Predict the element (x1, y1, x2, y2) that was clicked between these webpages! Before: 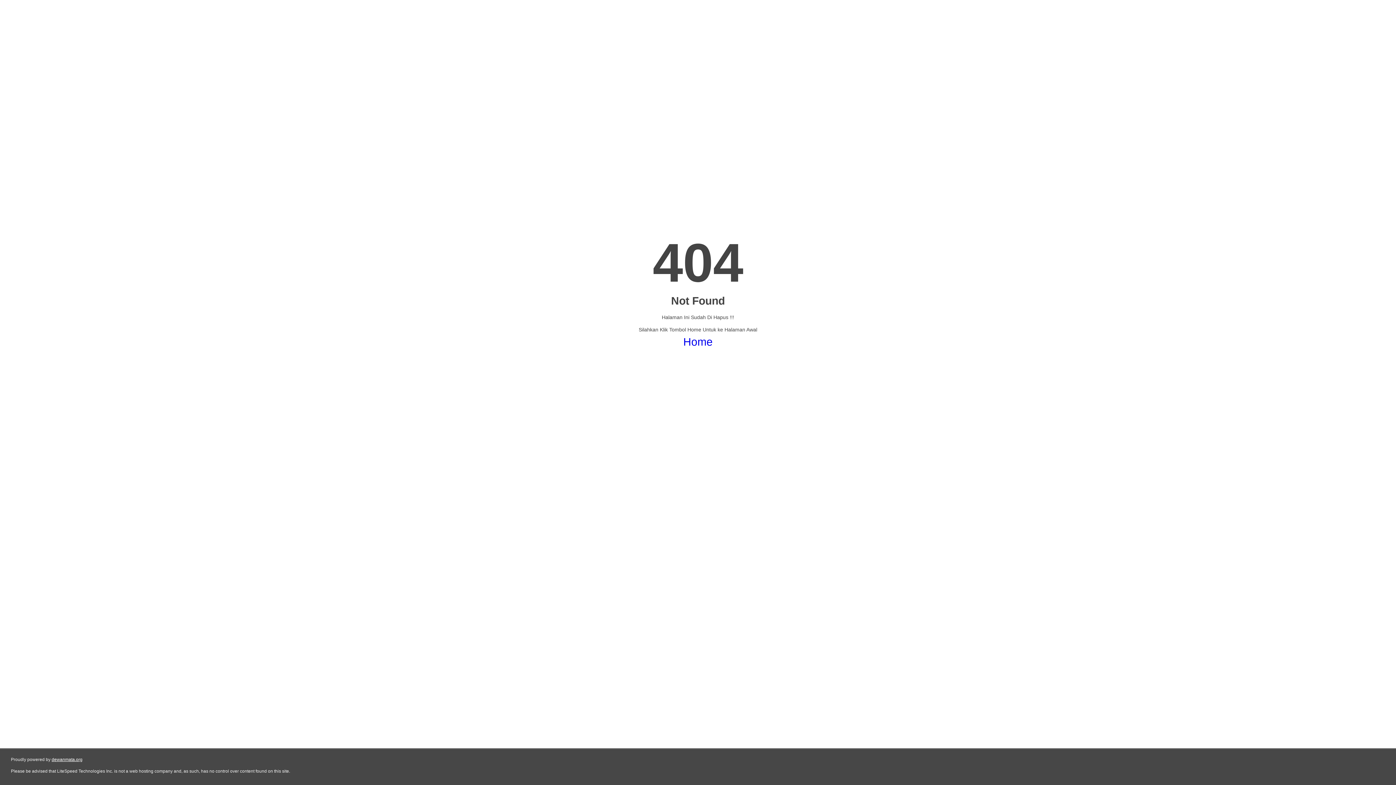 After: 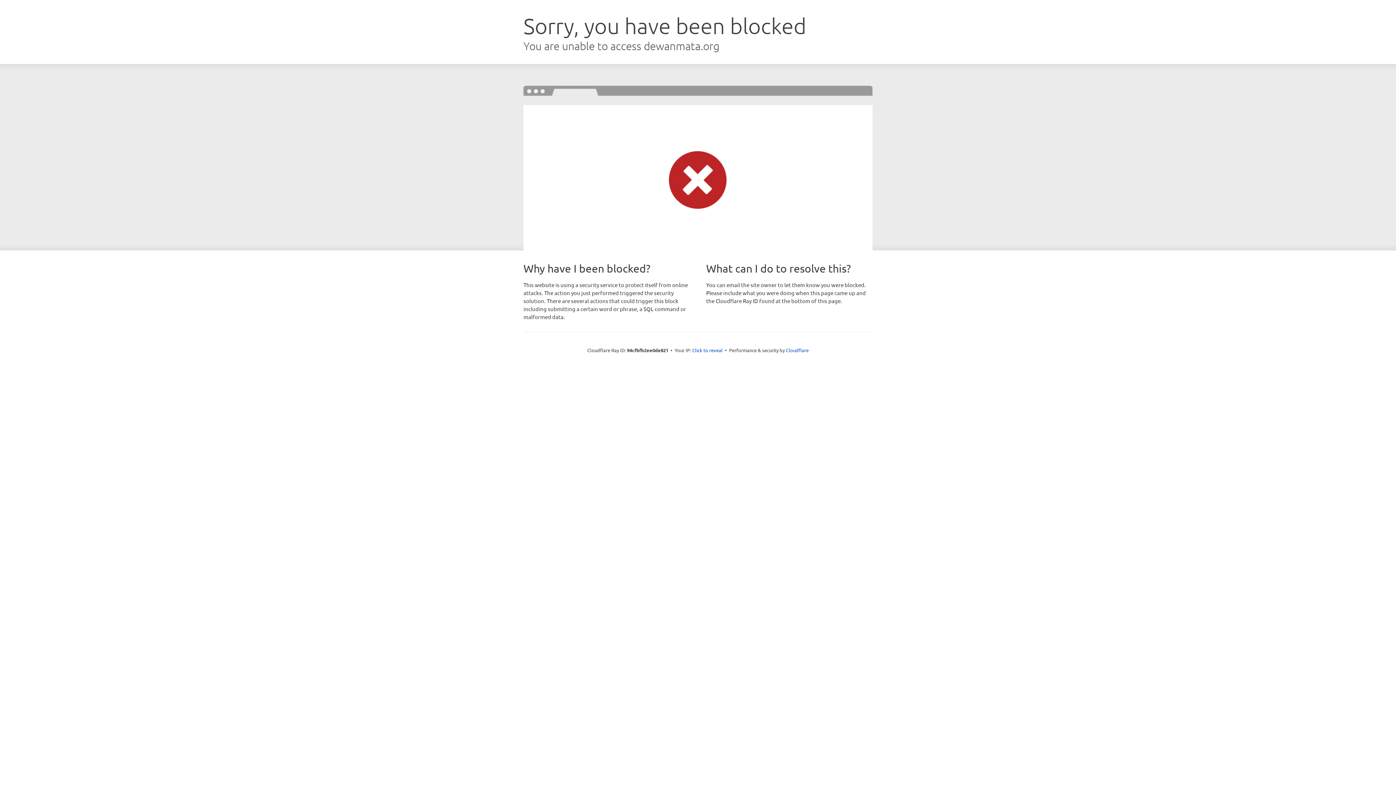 Action: label: Home bbox: (683, 335, 712, 347)